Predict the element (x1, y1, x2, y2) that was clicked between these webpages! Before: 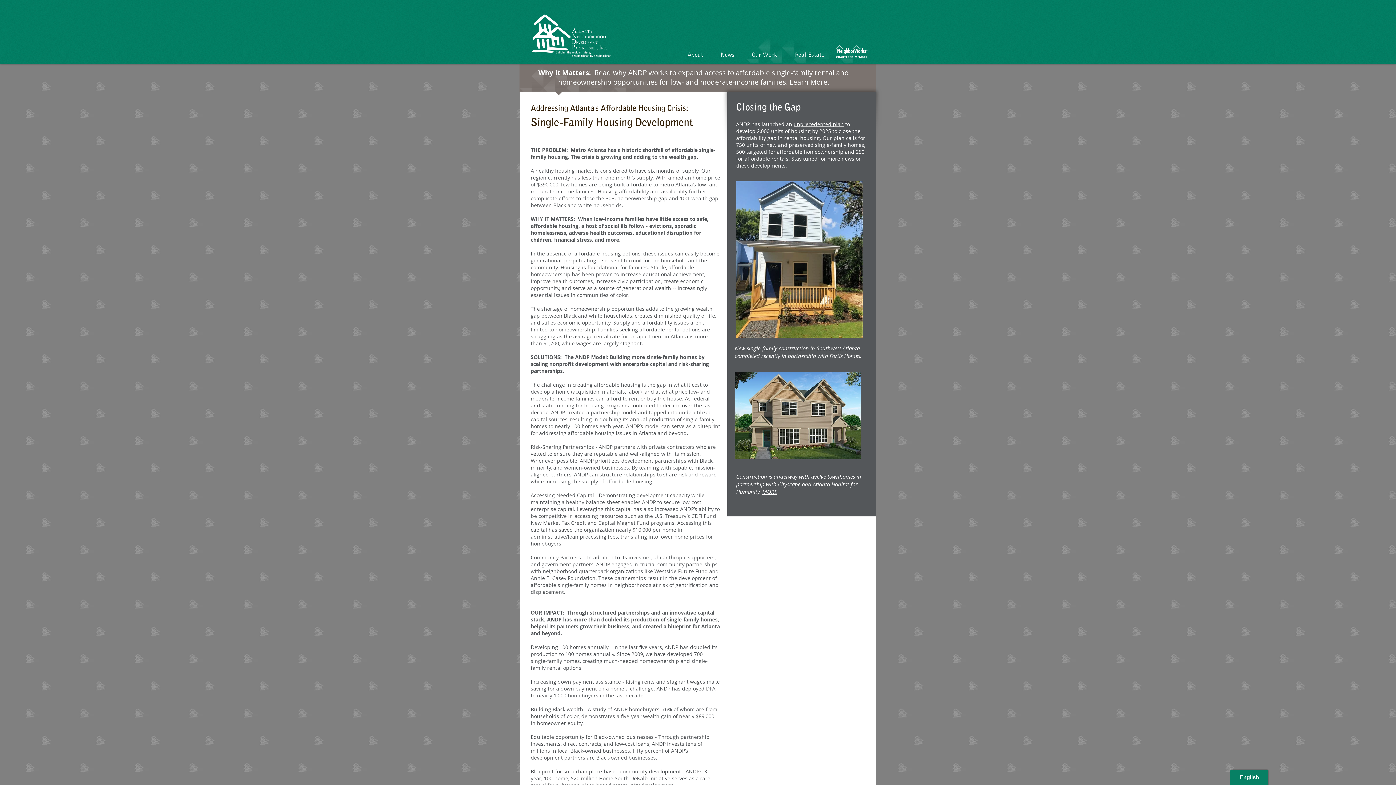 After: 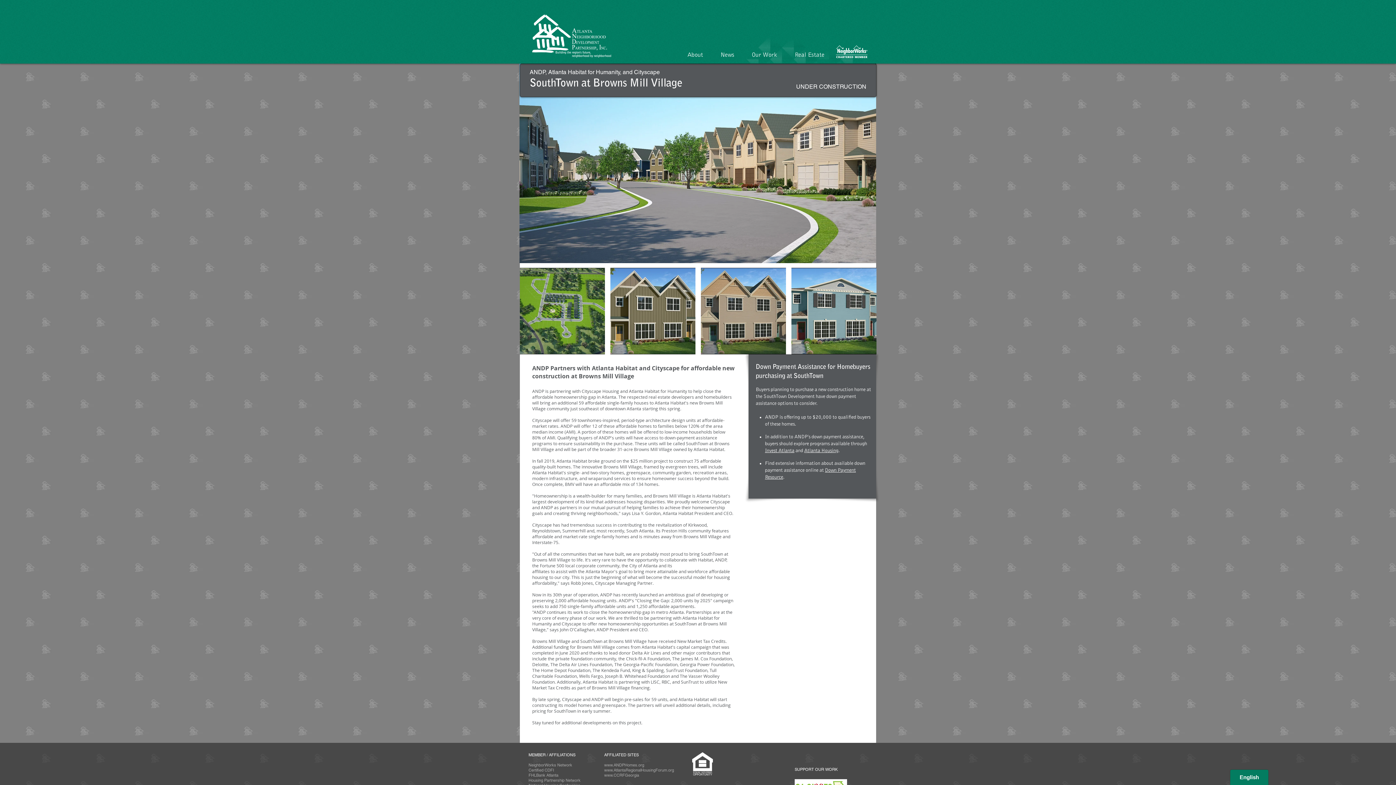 Action: bbox: (762, 488, 777, 495) label: MORE